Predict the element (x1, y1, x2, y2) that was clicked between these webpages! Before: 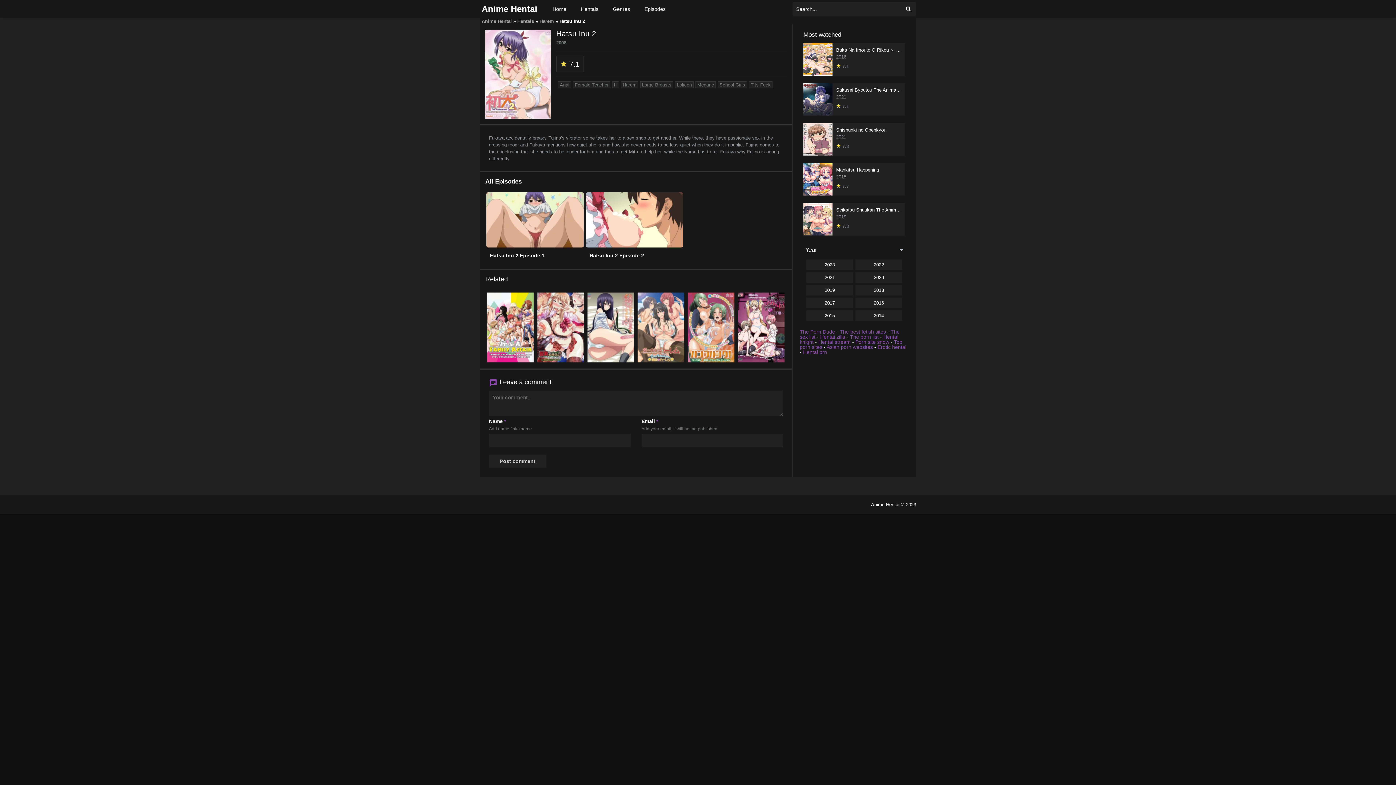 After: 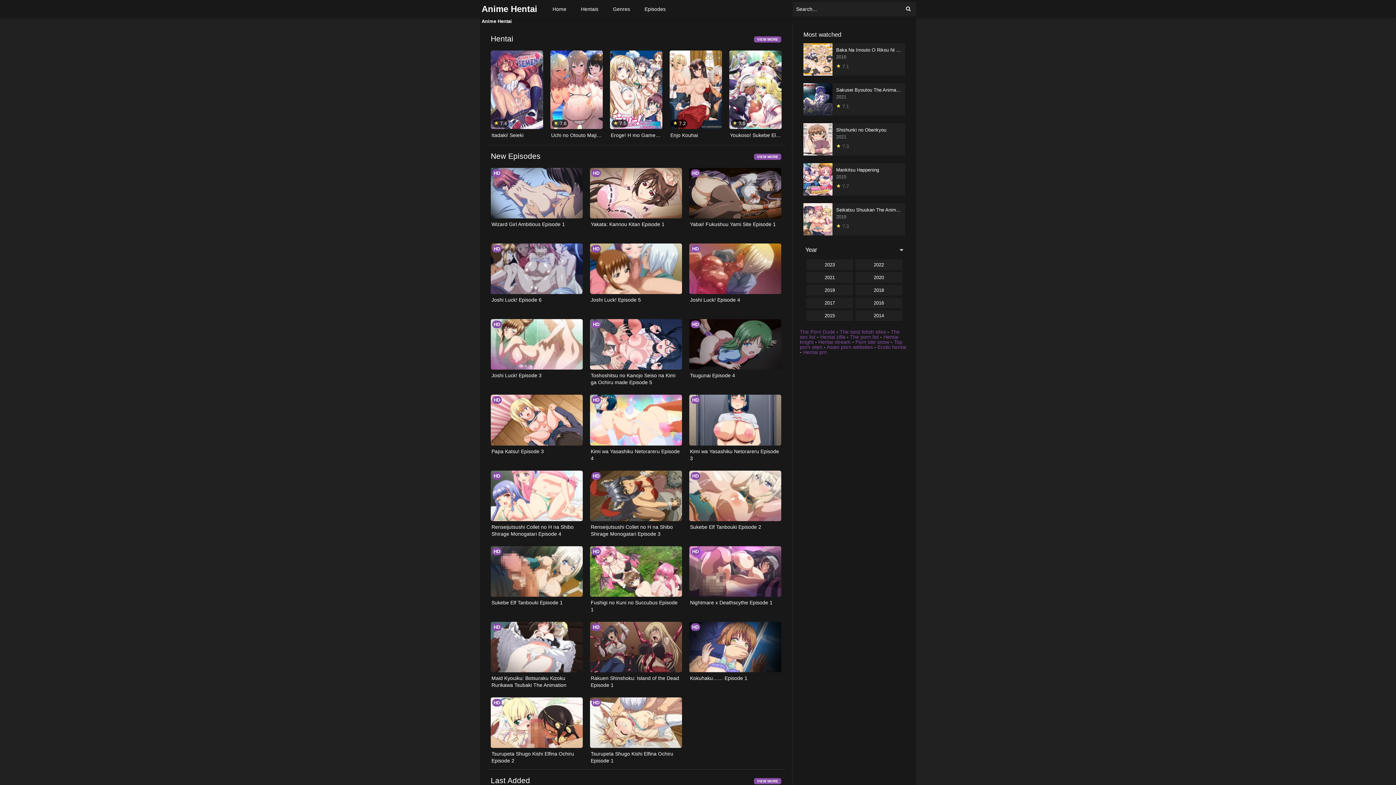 Action: label: Anime Hentai bbox: (480, 7, 539, 13)